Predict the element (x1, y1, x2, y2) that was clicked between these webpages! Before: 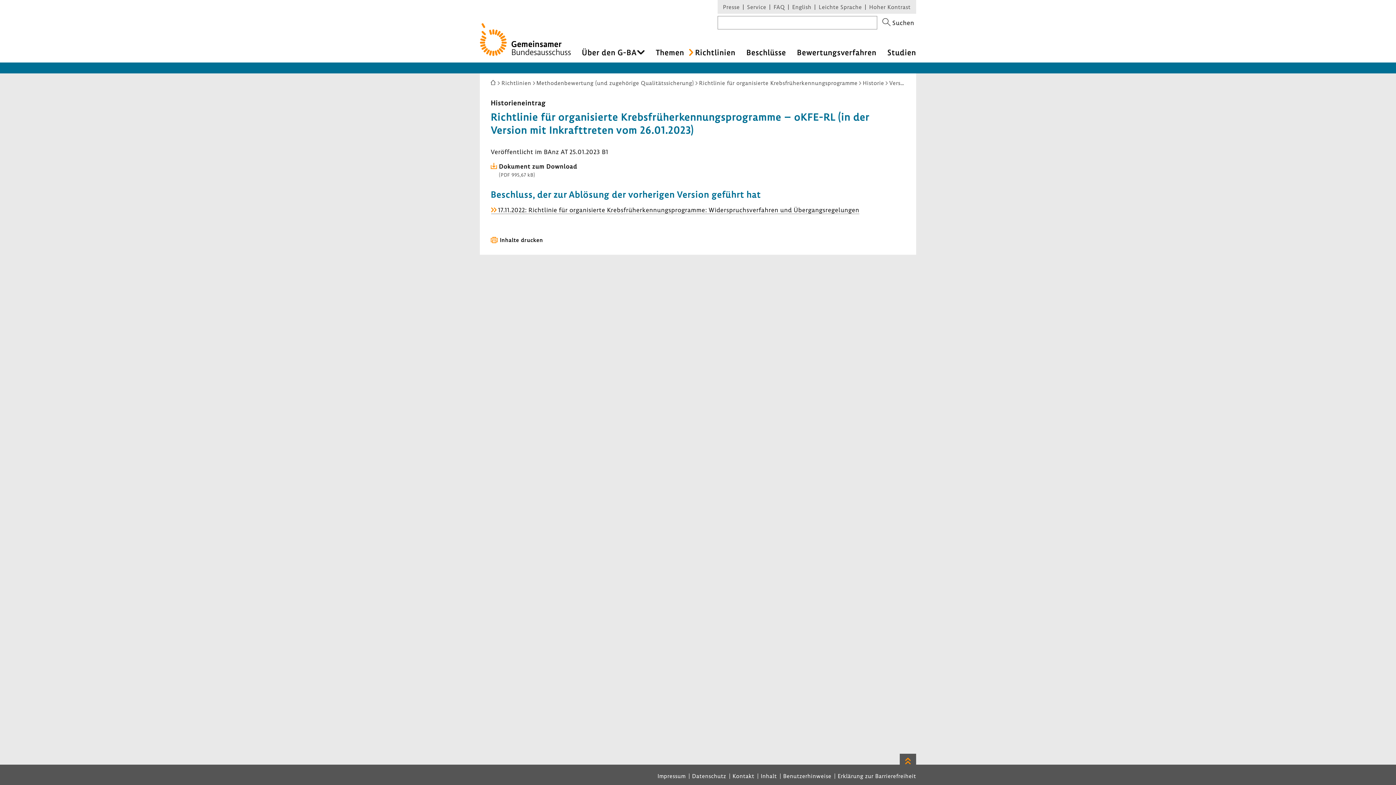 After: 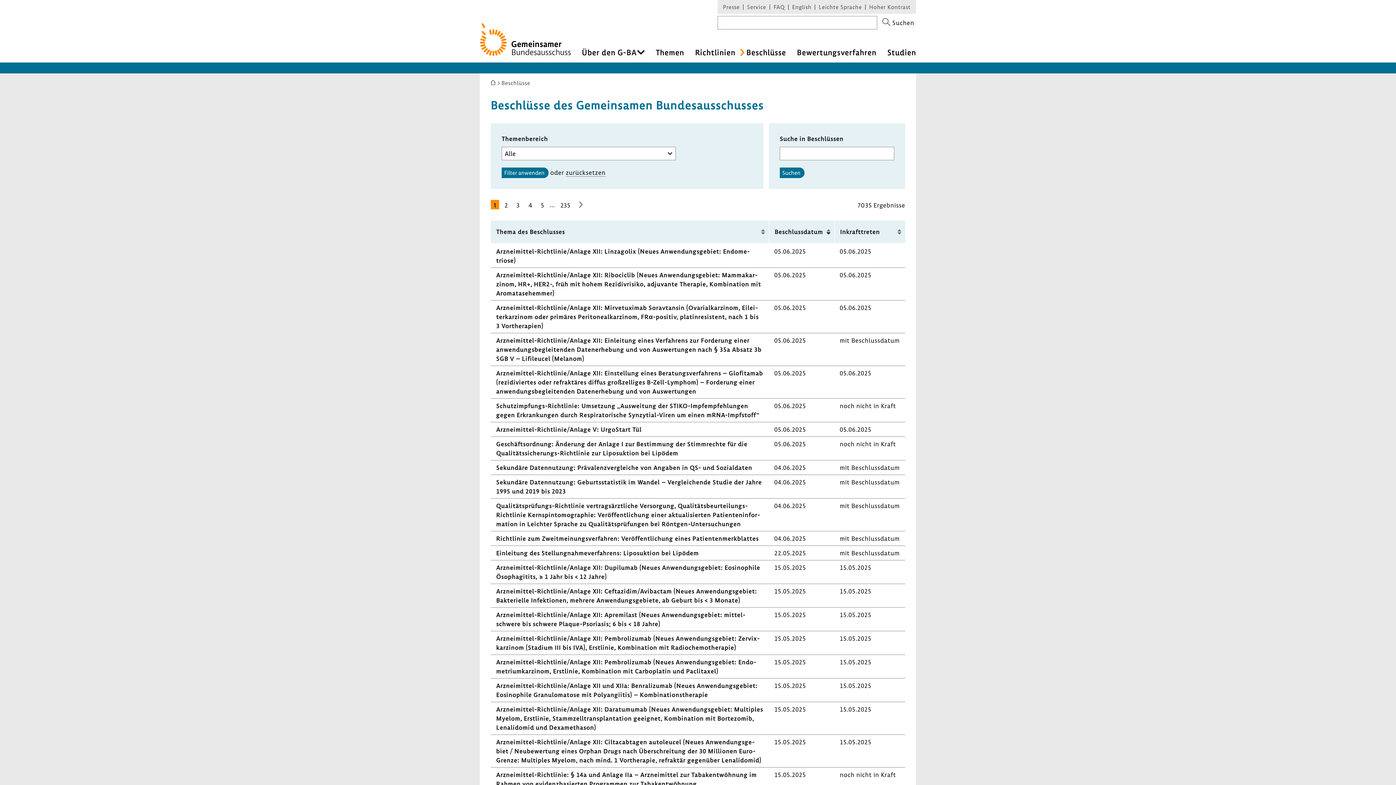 Action: label: Beschlüsse bbox: (746, 47, 786, 57)